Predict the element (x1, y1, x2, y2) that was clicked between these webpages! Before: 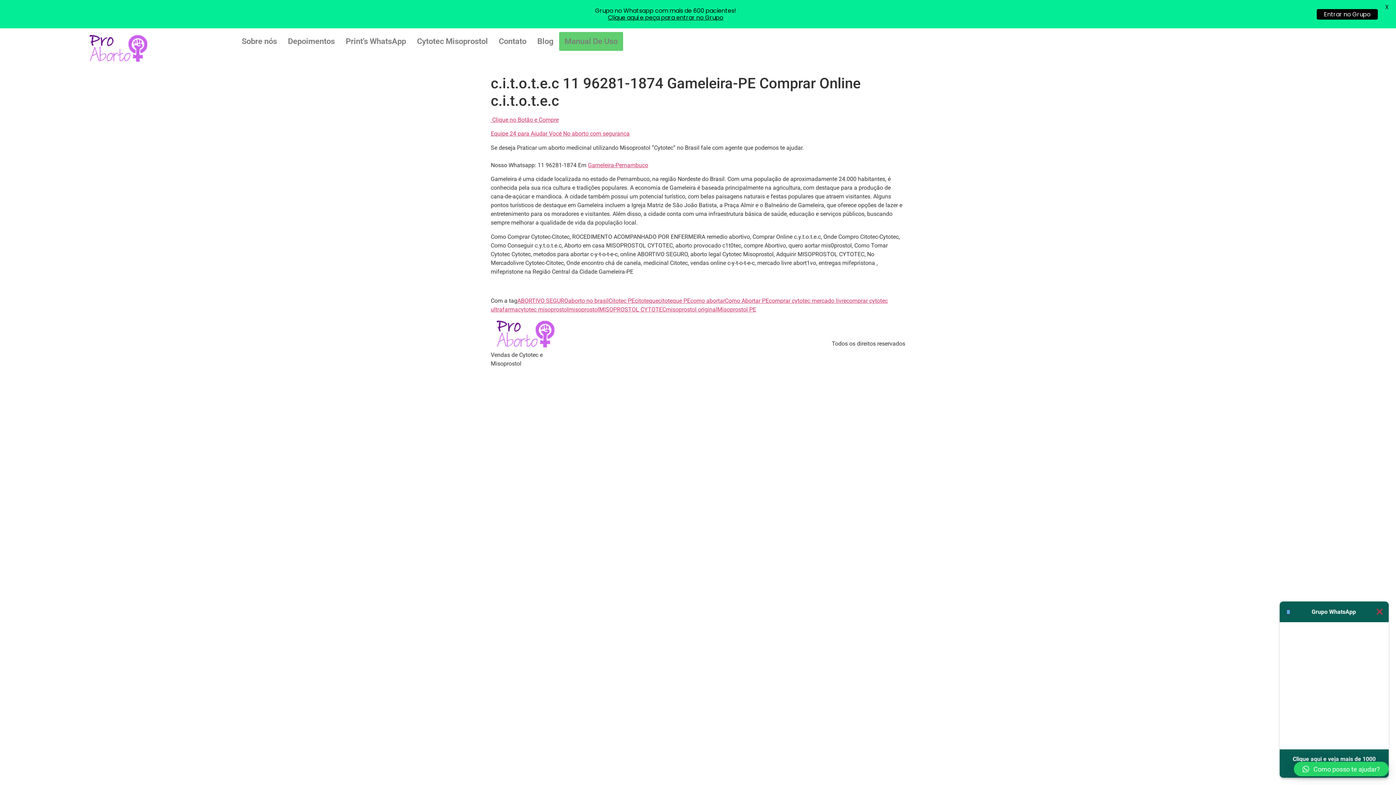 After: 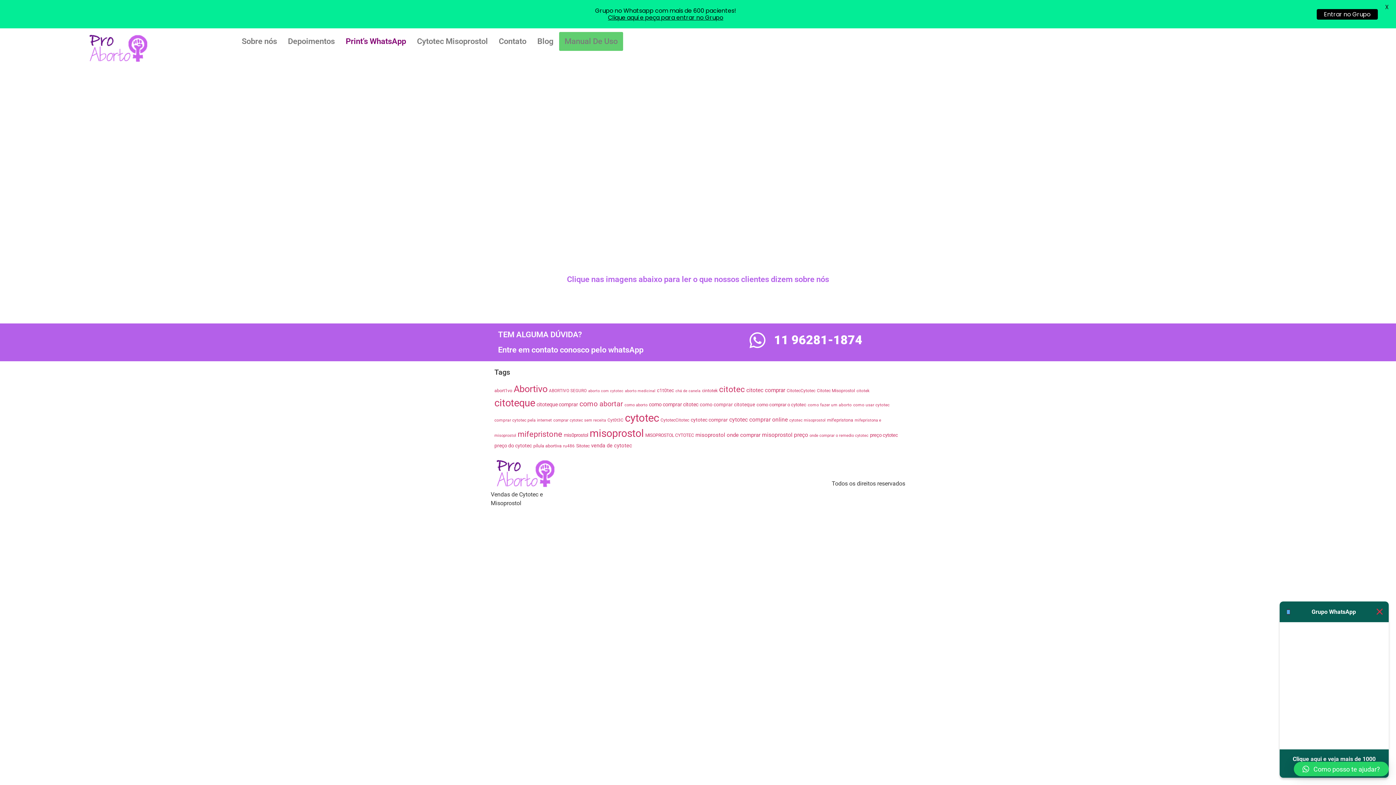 Action: label: Print’s WhatsApp bbox: (340, 32, 411, 50)